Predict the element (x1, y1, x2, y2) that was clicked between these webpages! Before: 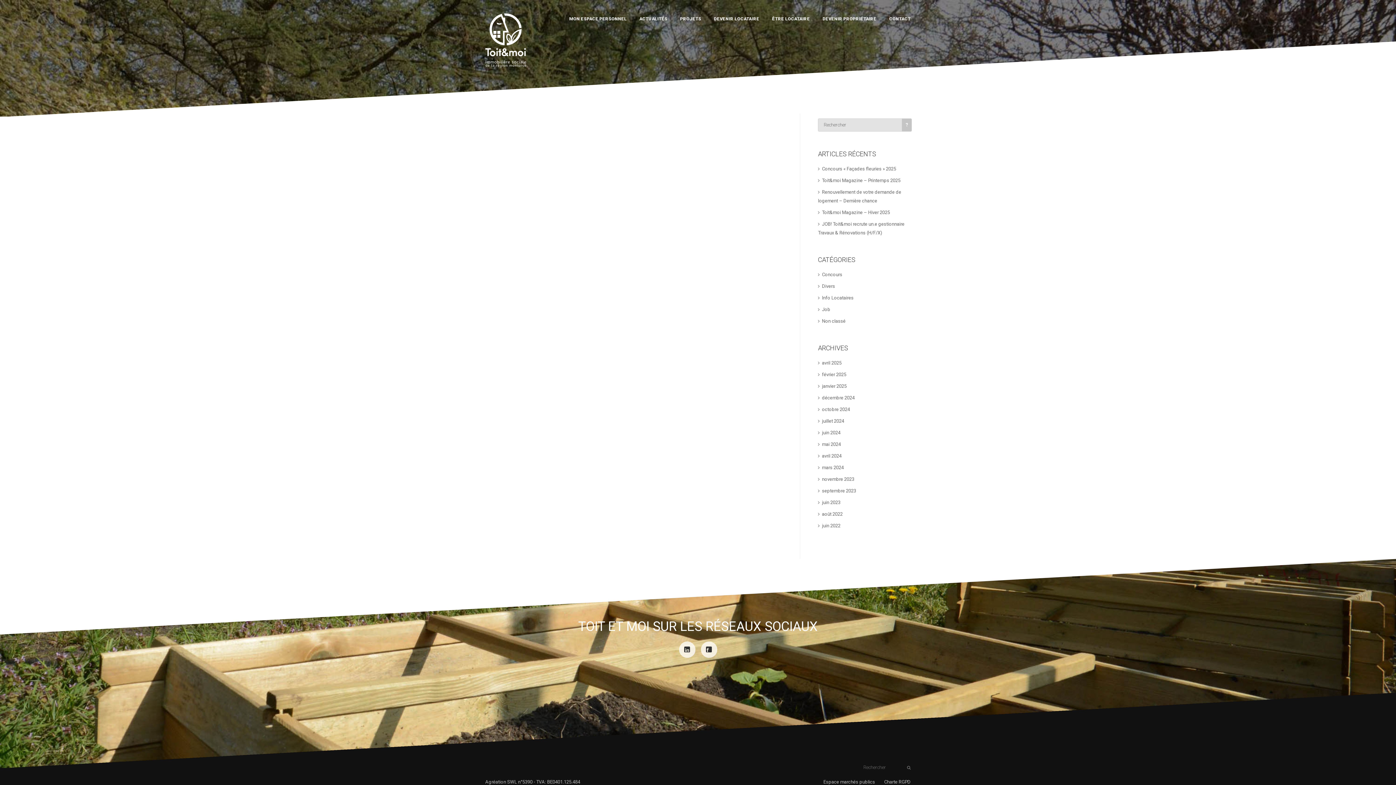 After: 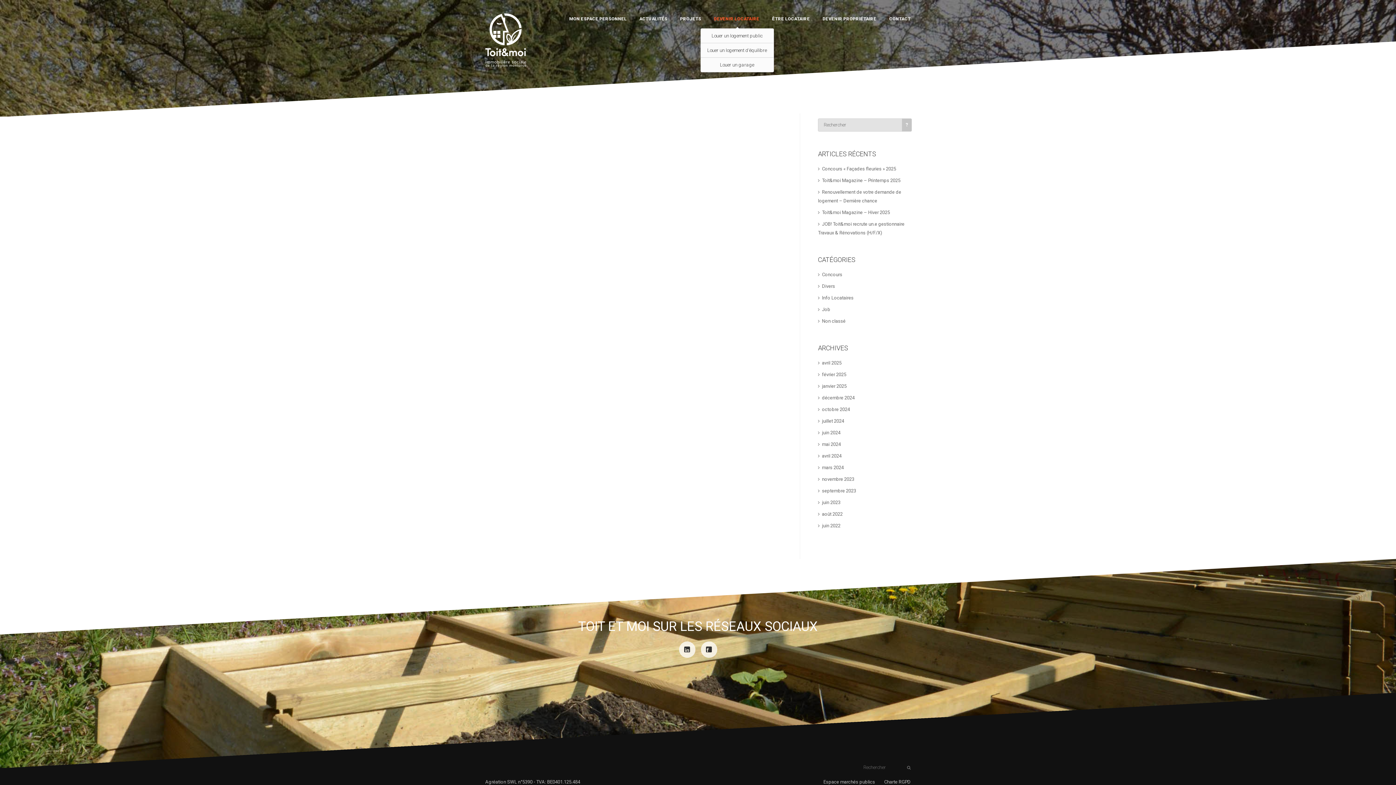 Action: bbox: (714, 16, 759, 21) label: DEVENIR LOCATAIRE